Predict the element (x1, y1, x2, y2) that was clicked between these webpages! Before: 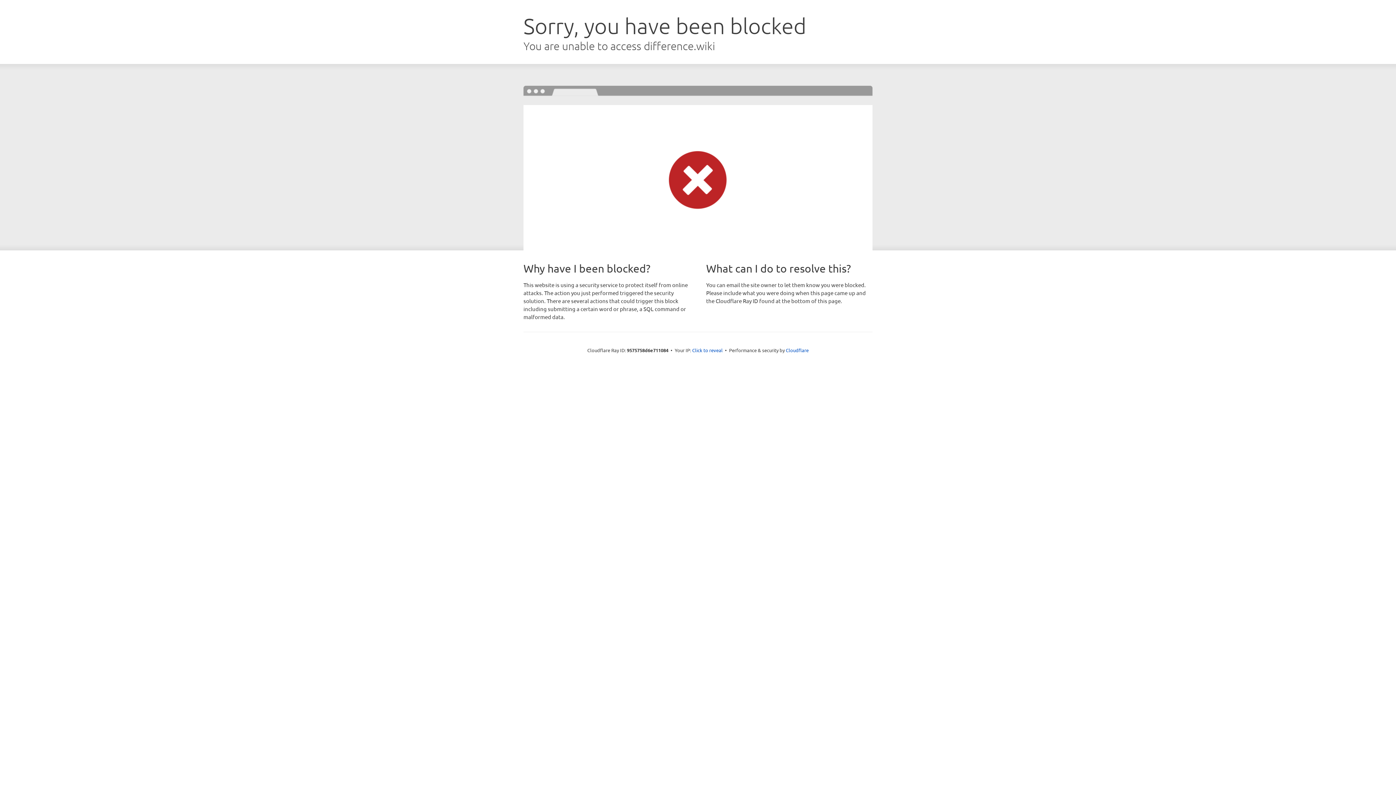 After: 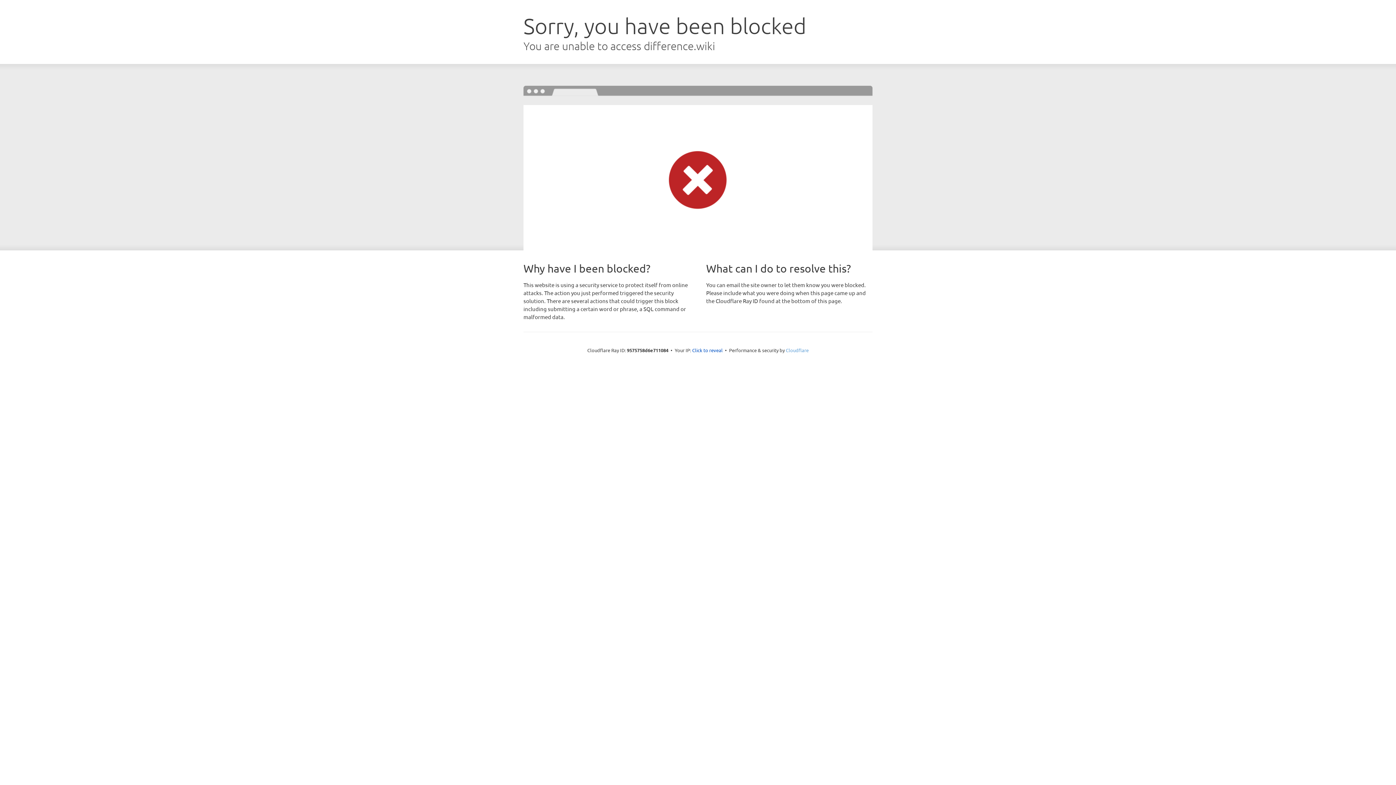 Action: bbox: (786, 347, 808, 353) label: Cloudflare